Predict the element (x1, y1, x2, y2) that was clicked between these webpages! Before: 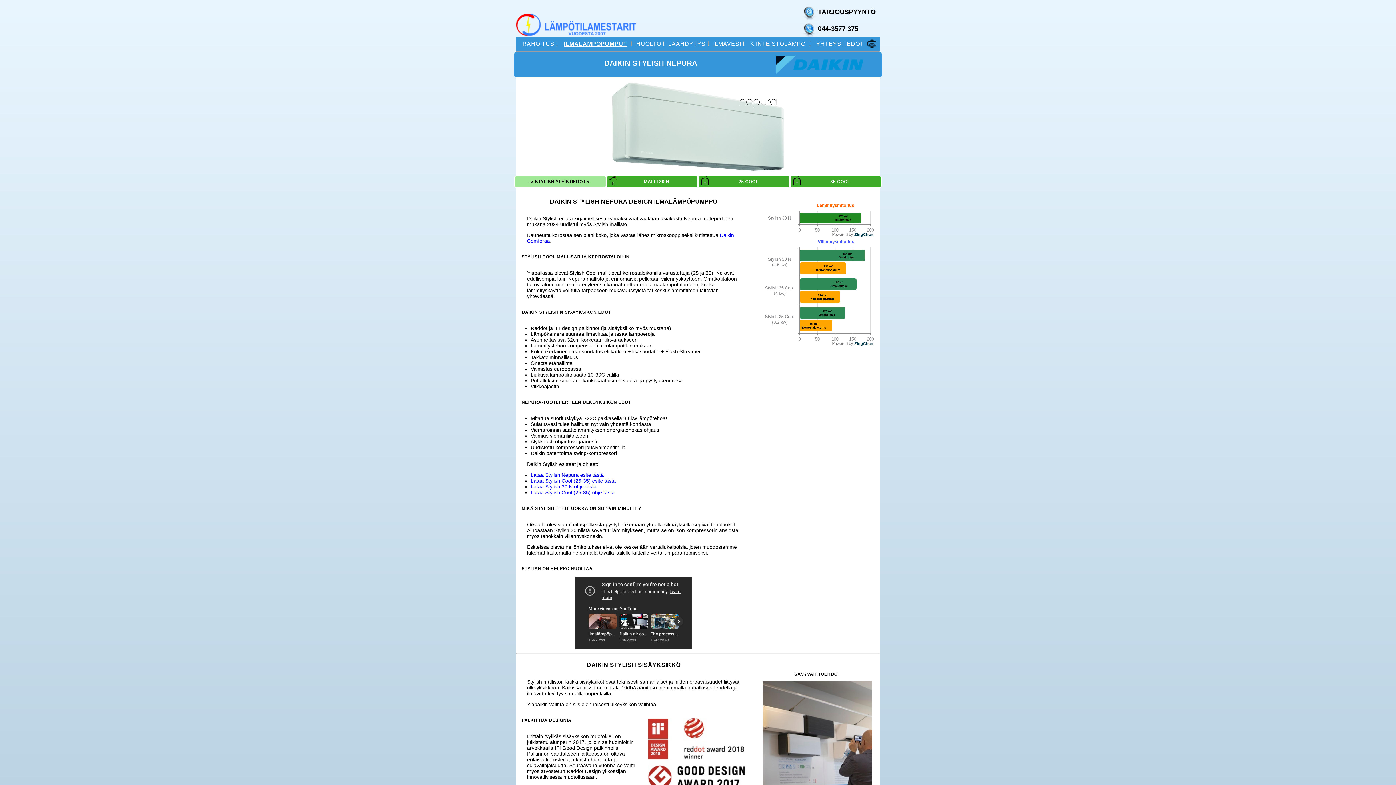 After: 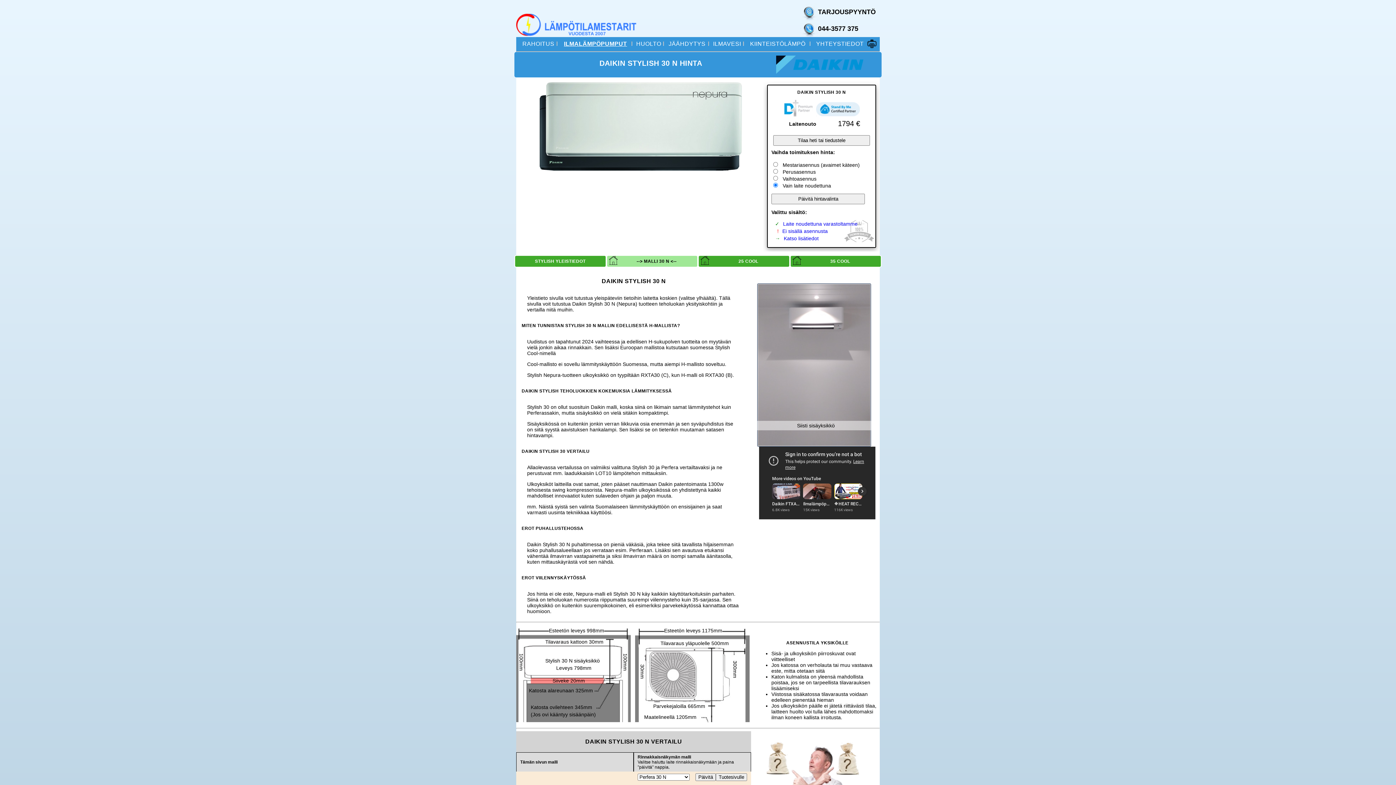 Action: label: MALLI 30 N bbox: (606, 175, 698, 188)